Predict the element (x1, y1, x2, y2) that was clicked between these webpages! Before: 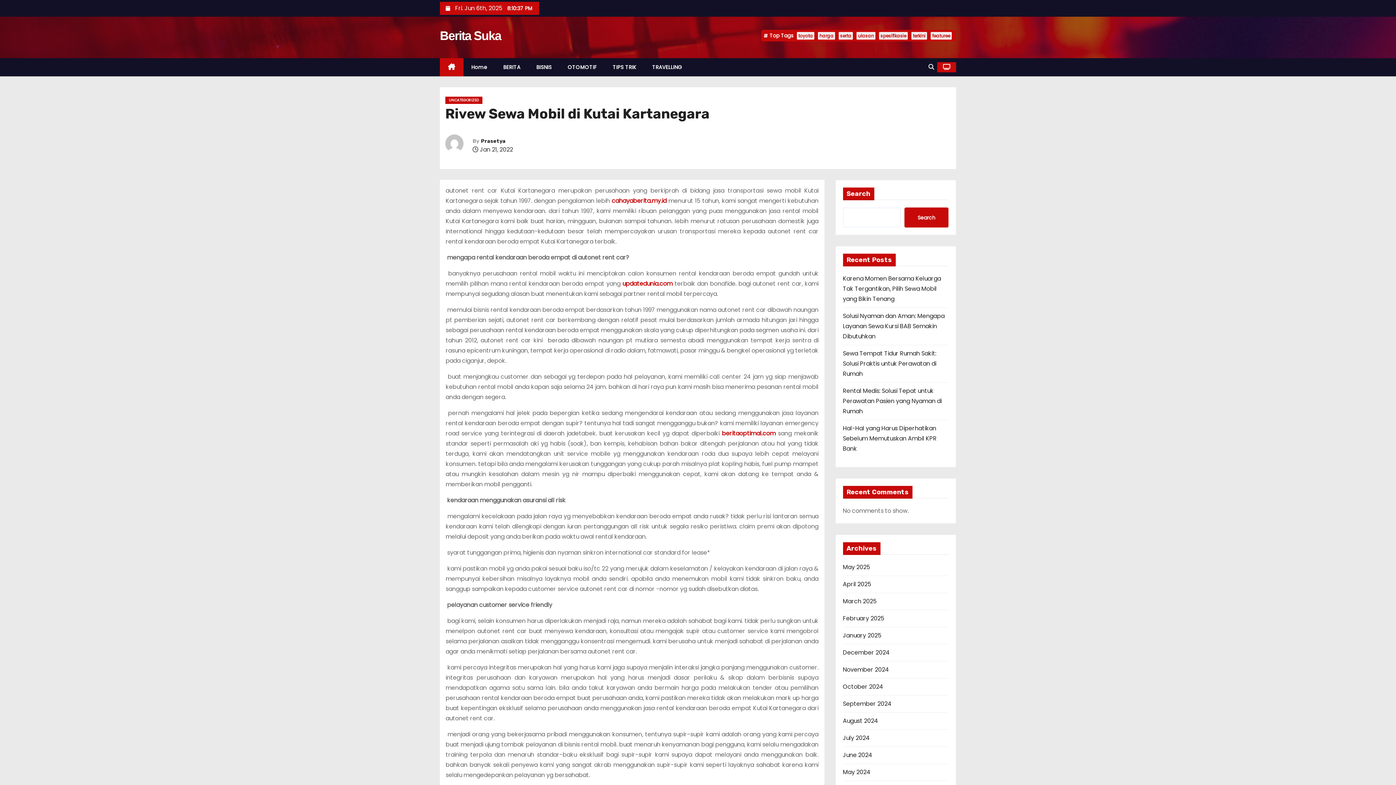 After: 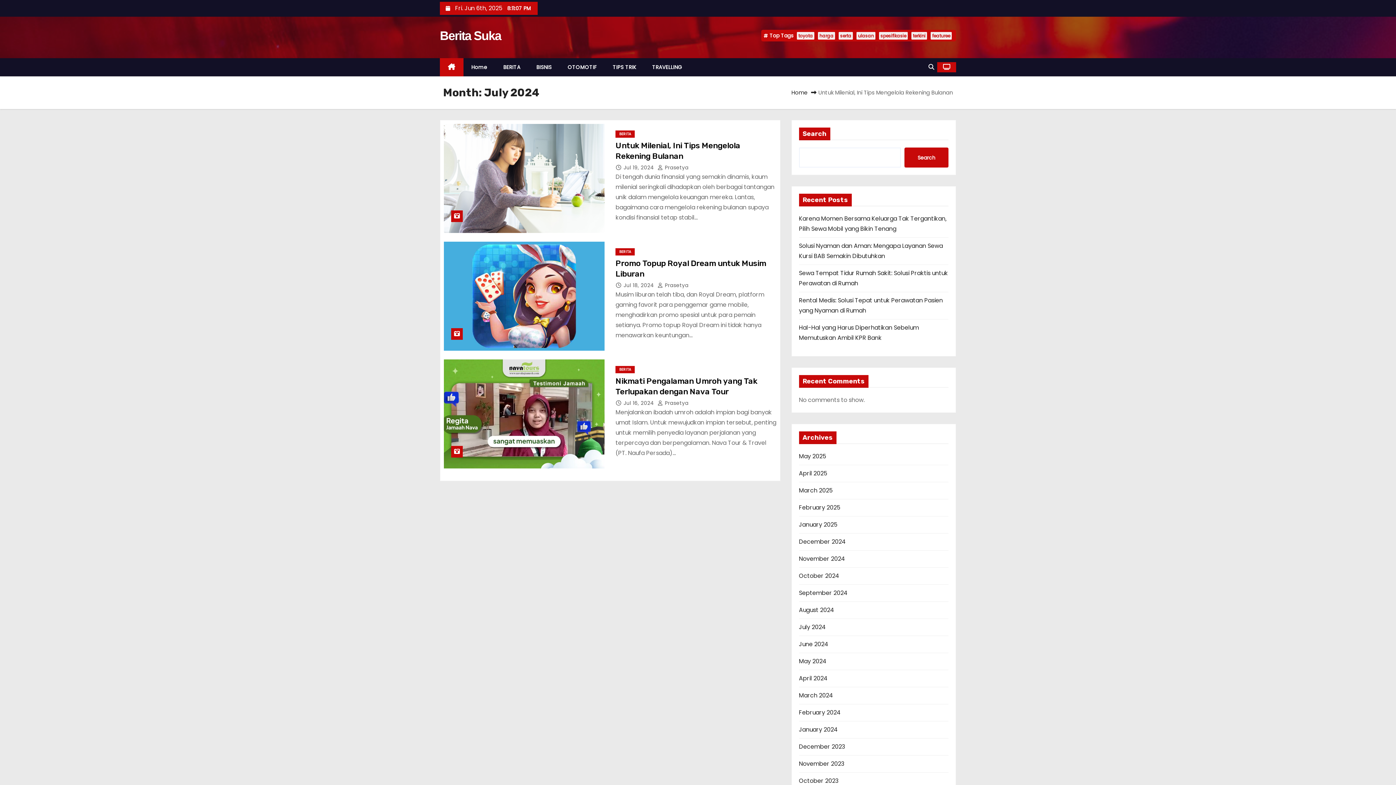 Action: label: July 2024 bbox: (843, 734, 870, 742)